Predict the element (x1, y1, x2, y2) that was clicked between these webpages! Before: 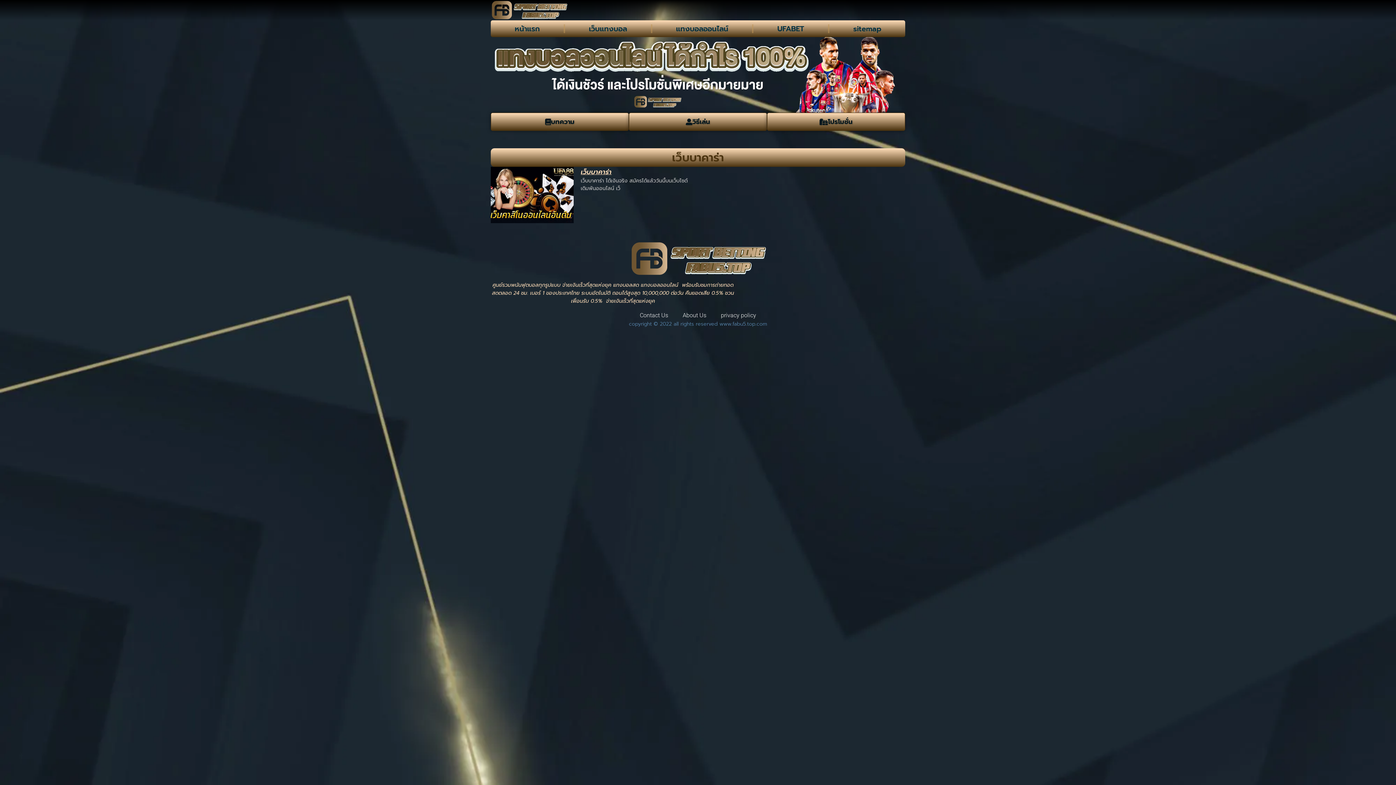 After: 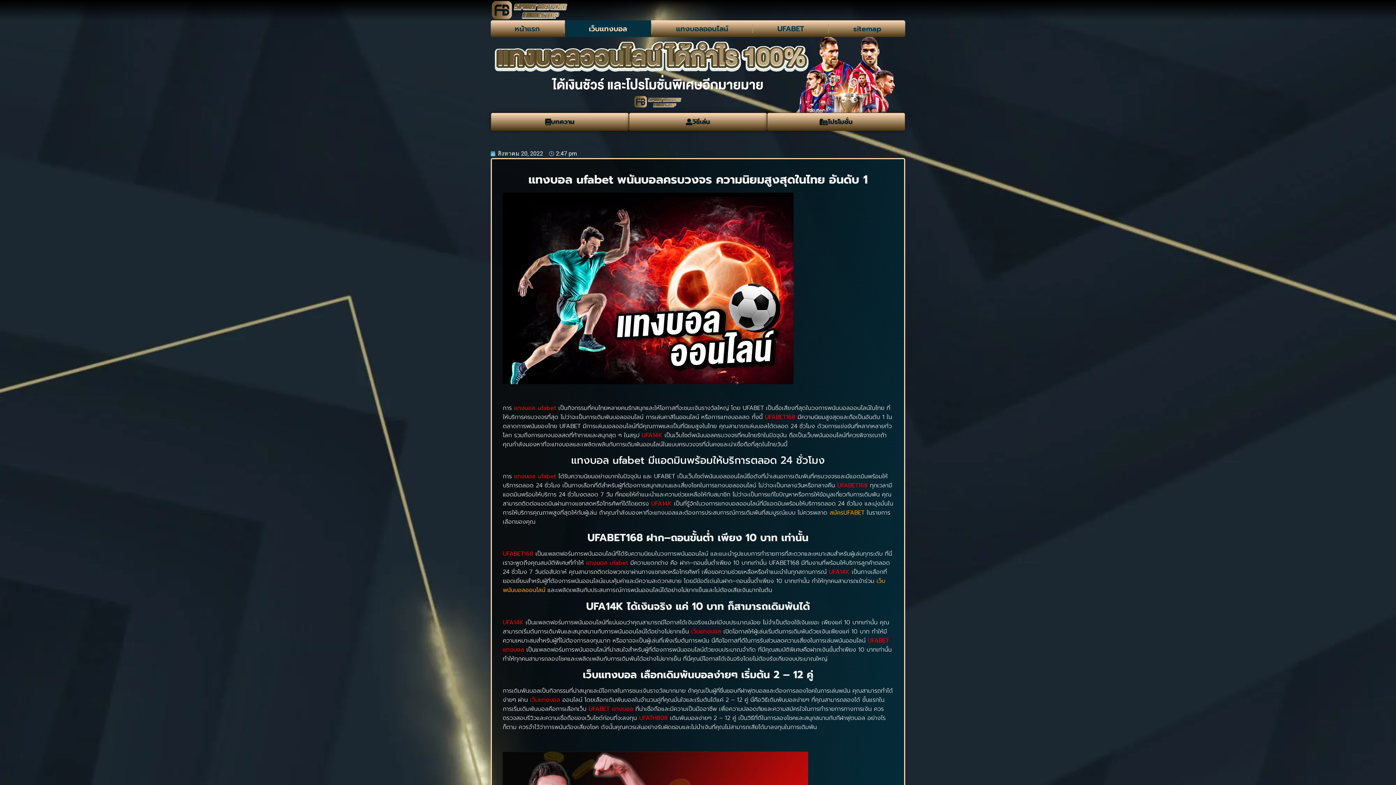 Action: label: เว็บแทงบอล bbox: (565, 20, 651, 37)